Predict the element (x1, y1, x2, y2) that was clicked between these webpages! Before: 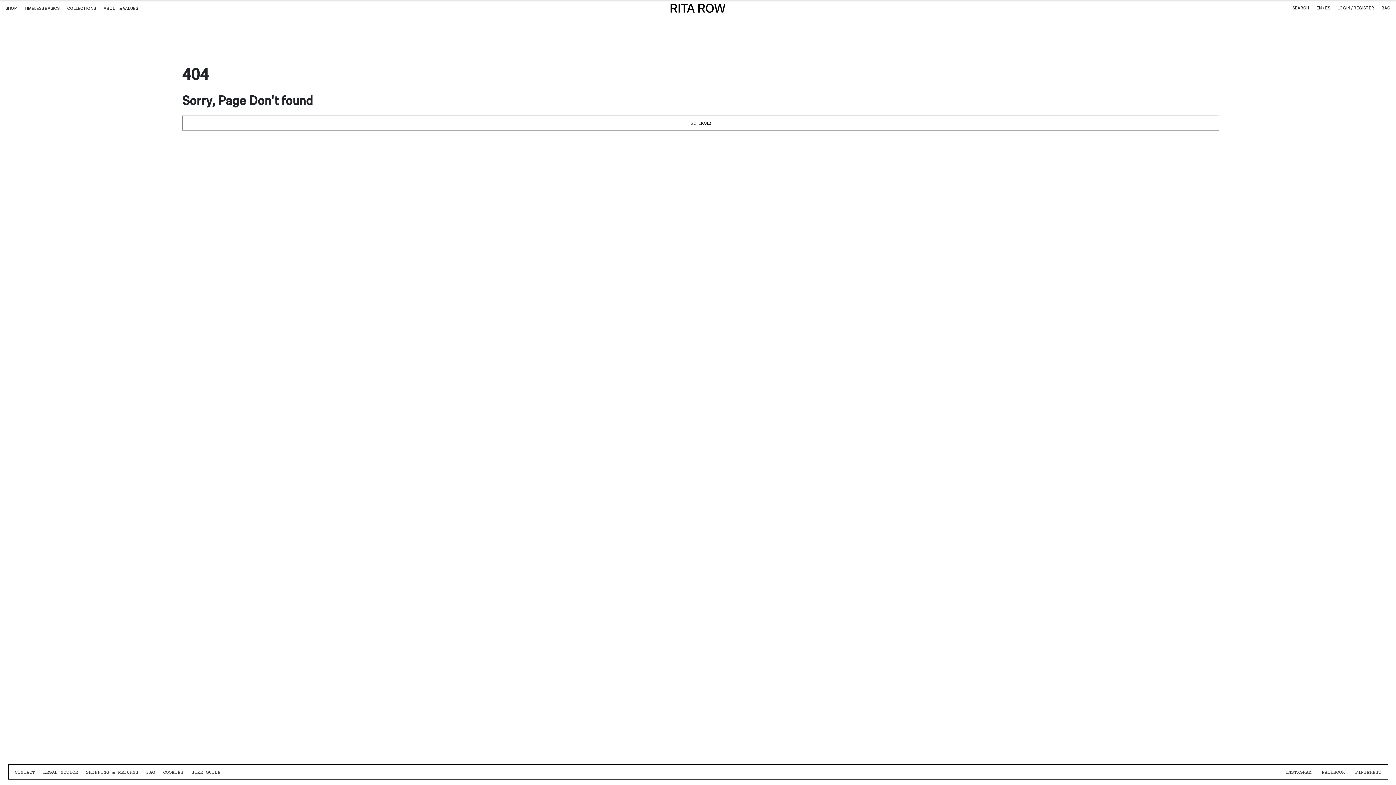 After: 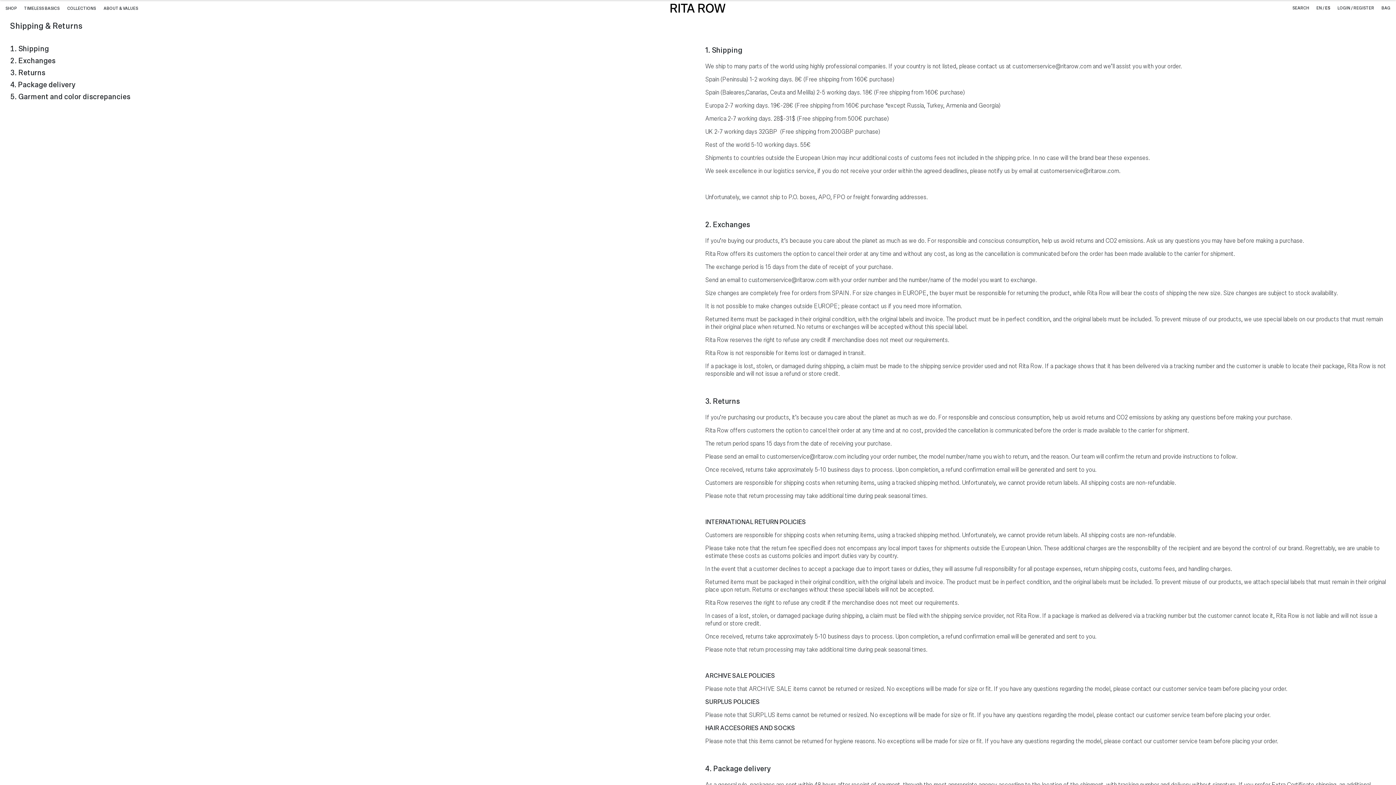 Action: label: SHIPPING & RETURNS bbox: (86, 769, 138, 775)